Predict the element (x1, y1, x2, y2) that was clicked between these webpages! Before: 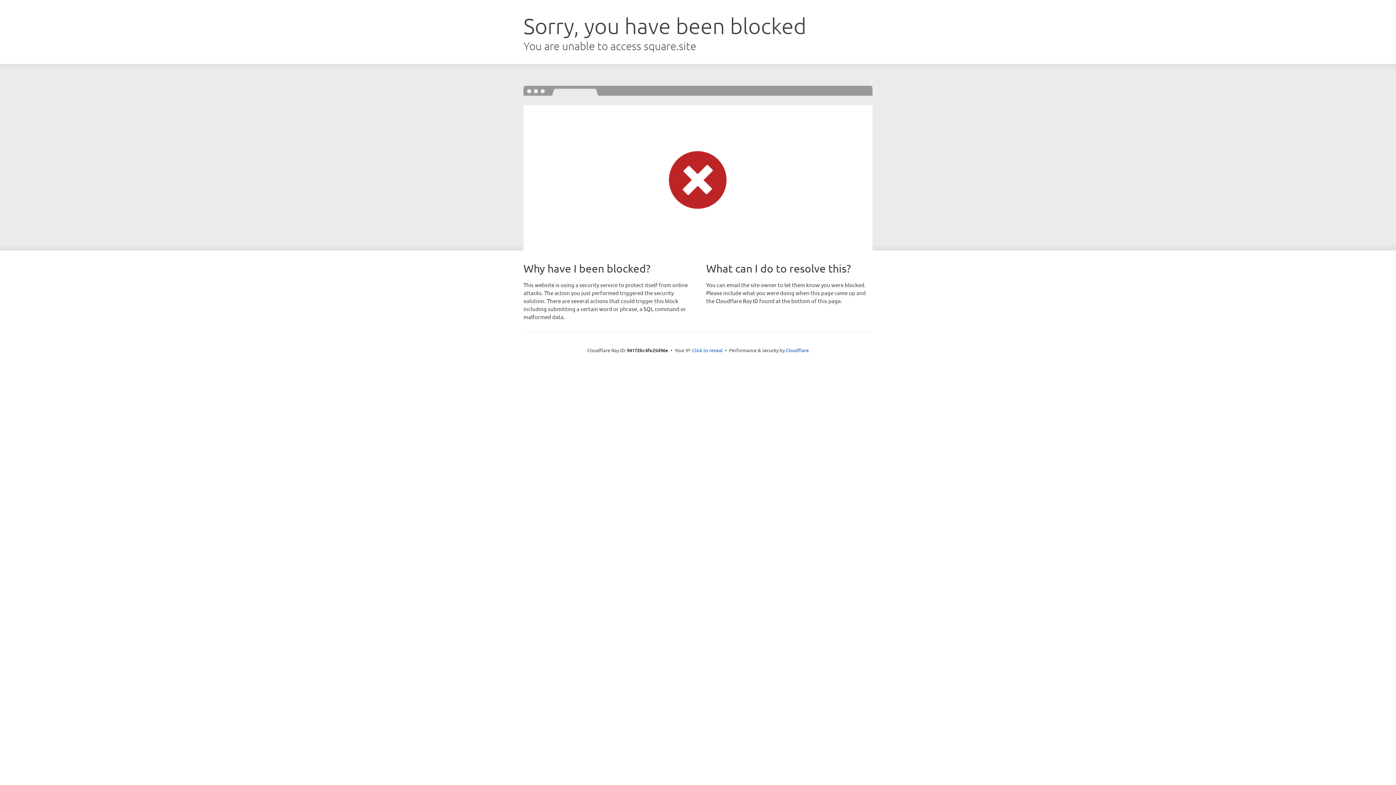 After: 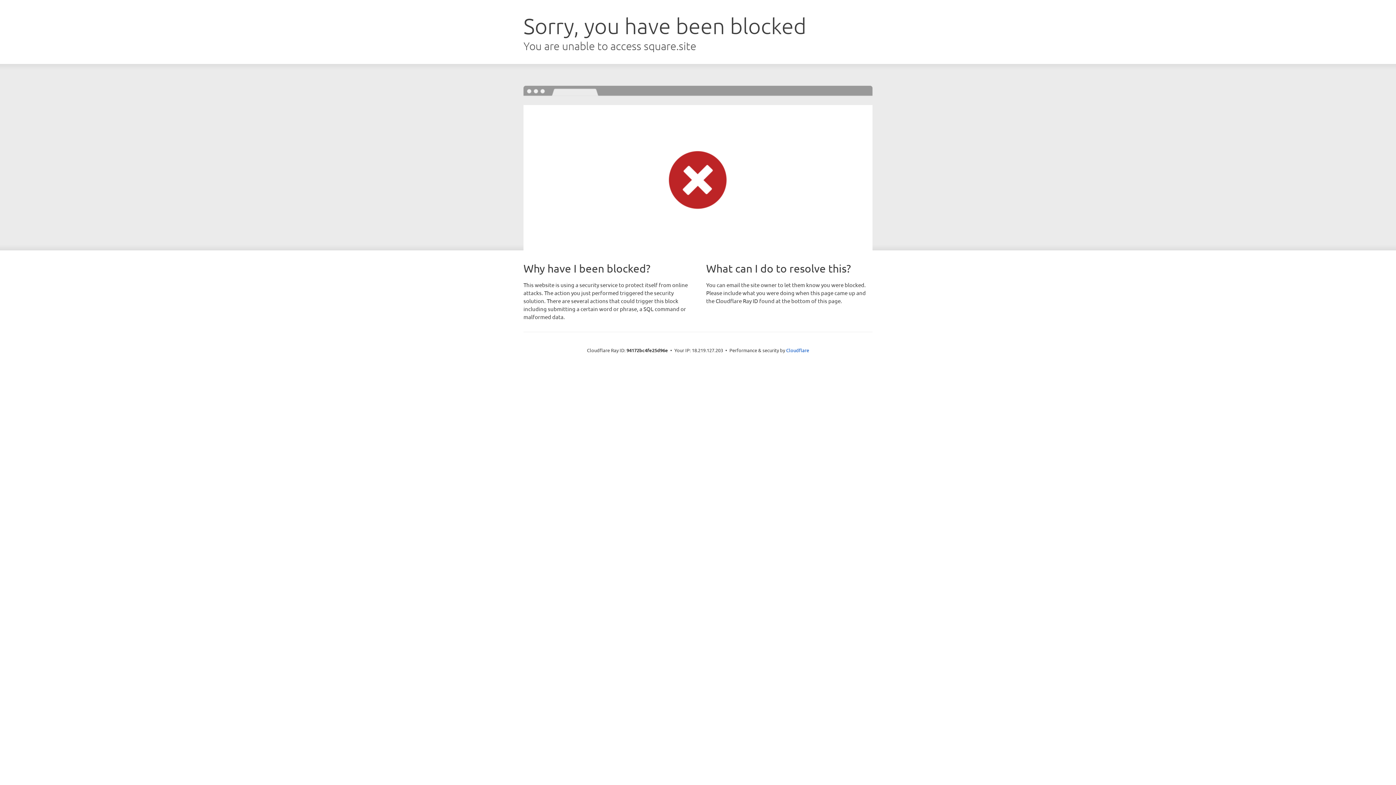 Action: bbox: (692, 346, 722, 353) label: Click to reveal